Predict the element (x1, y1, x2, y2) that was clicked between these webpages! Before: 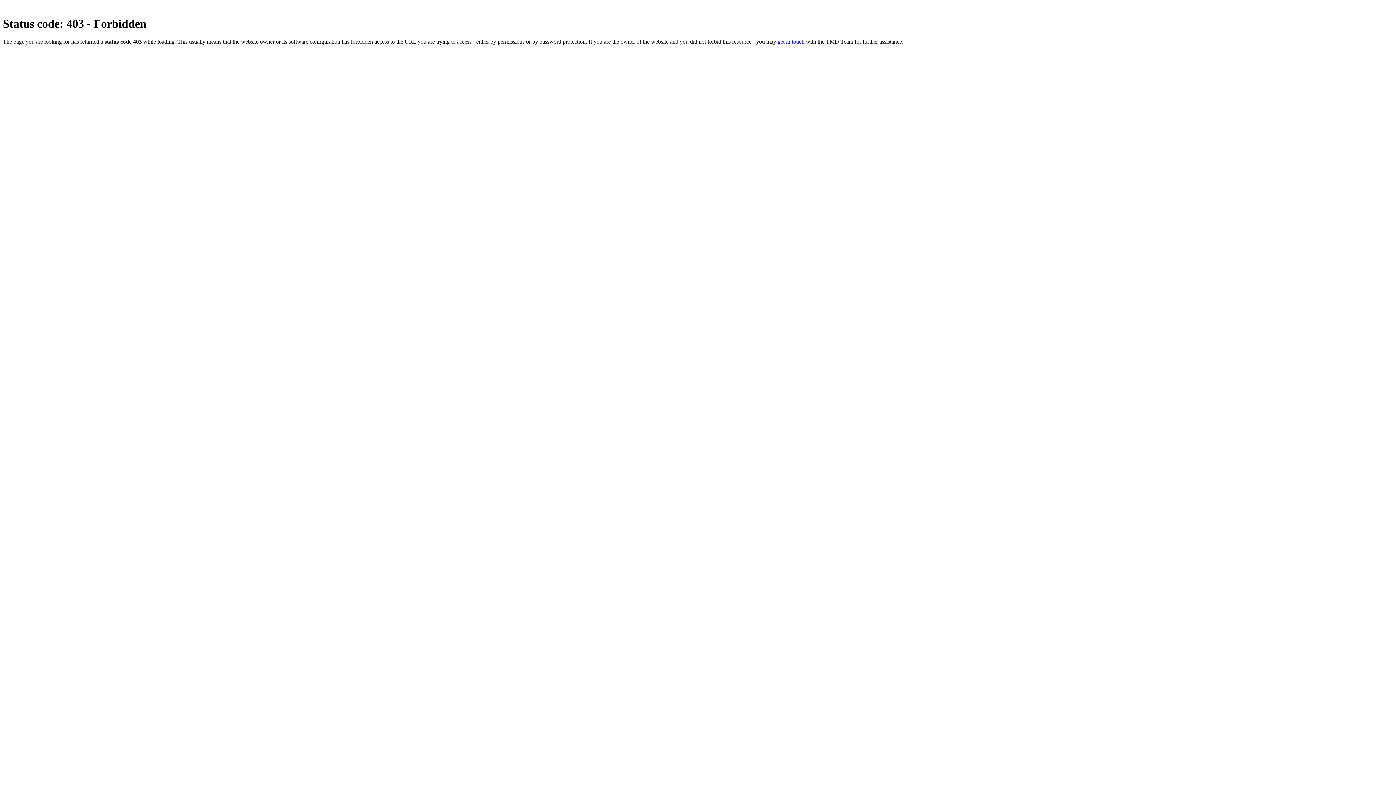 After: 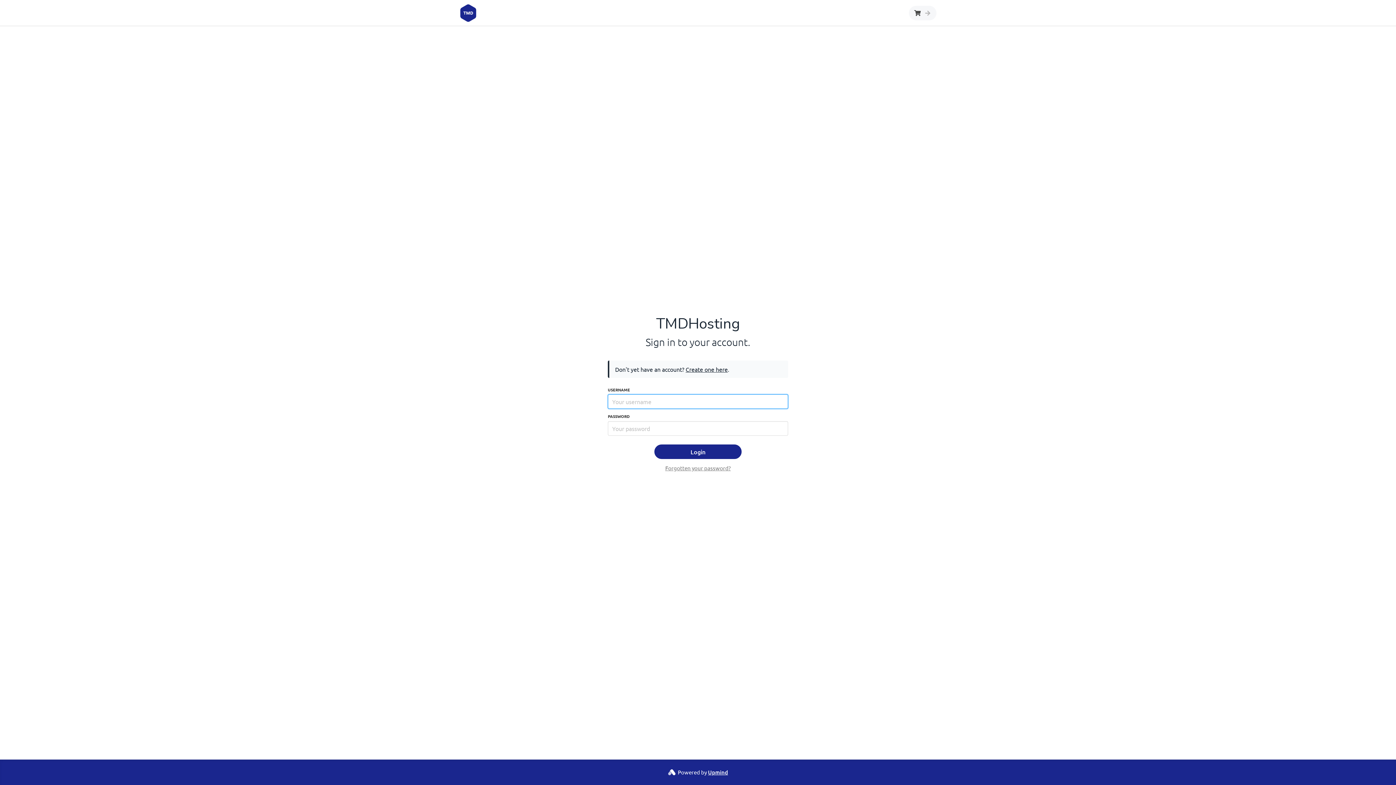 Action: bbox: (777, 38, 804, 44) label: get in touch